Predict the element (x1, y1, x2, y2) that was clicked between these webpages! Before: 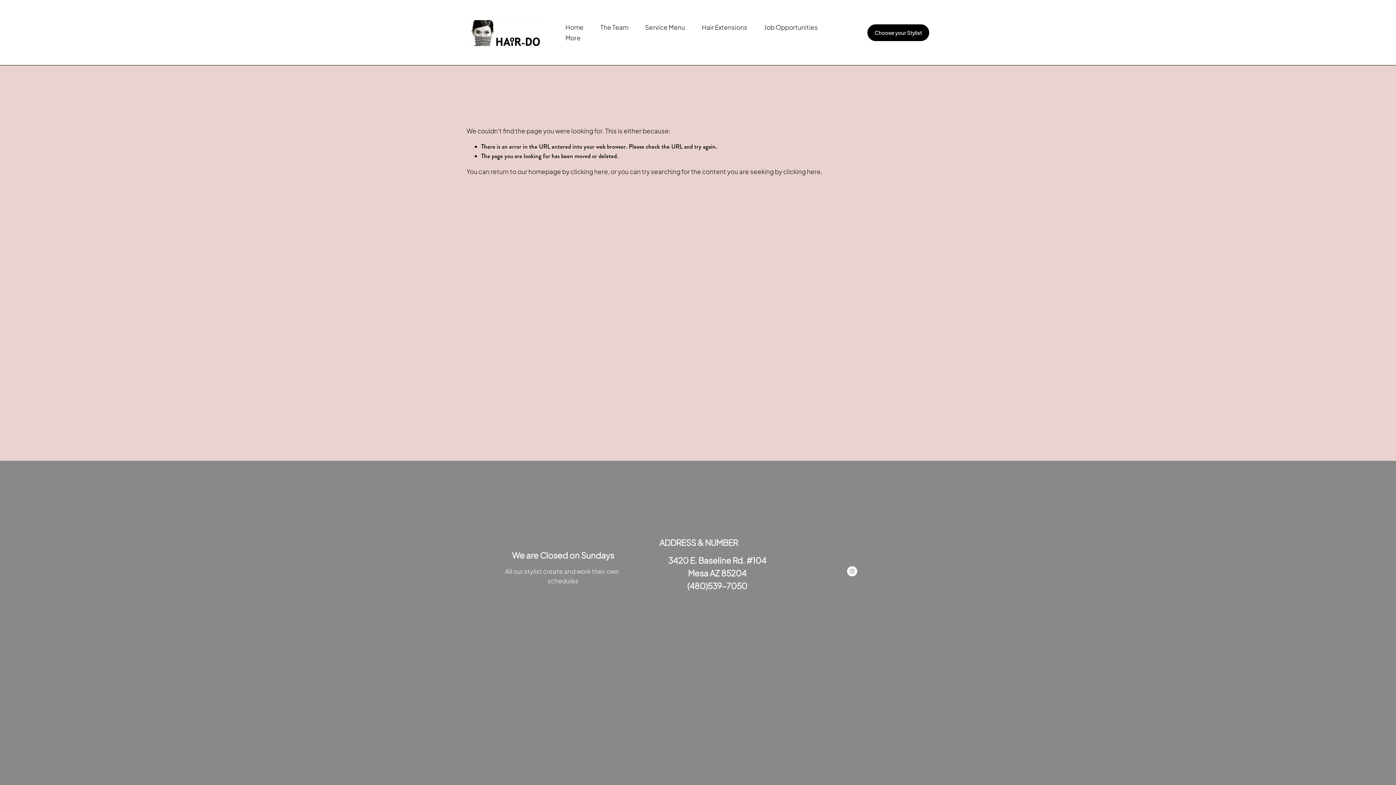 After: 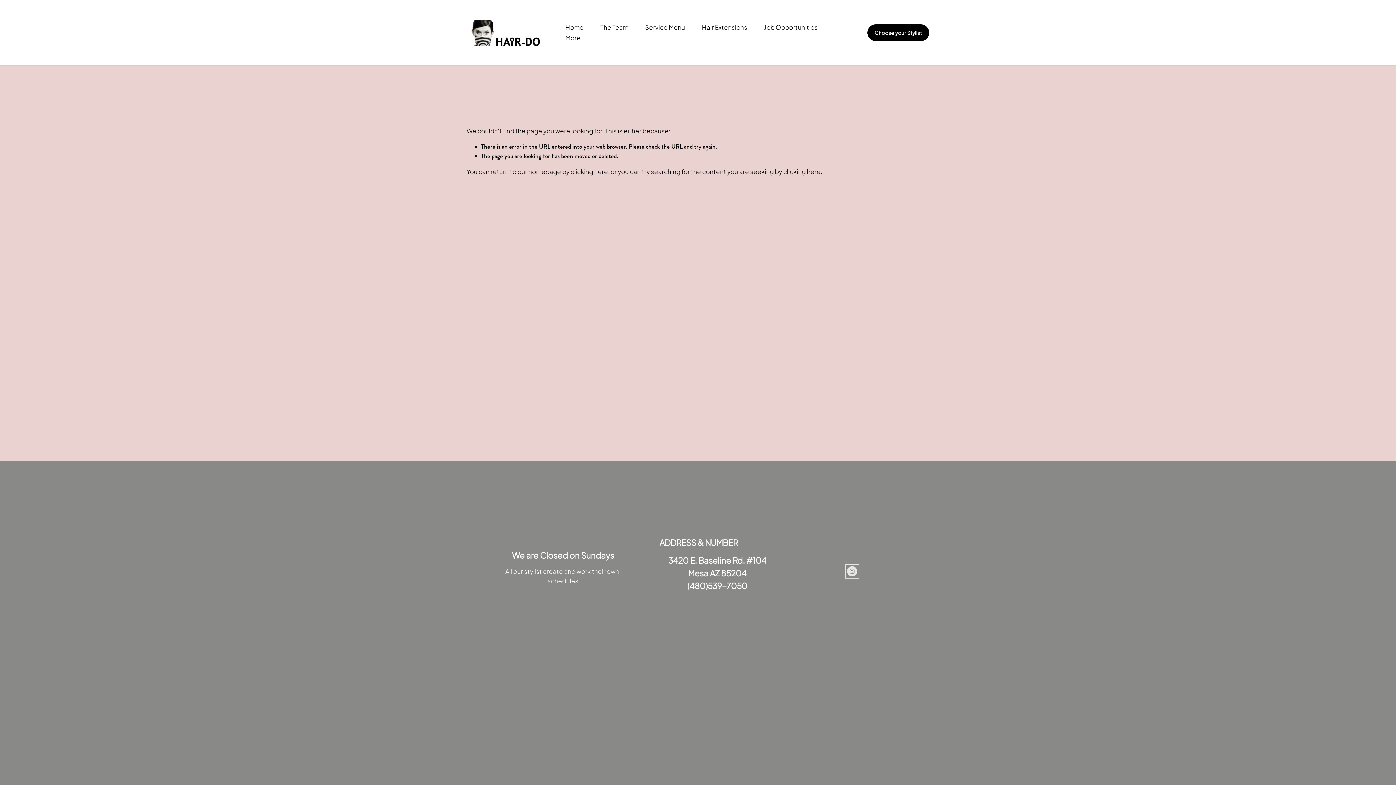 Action: label: Instagram bbox: (847, 566, 857, 576)